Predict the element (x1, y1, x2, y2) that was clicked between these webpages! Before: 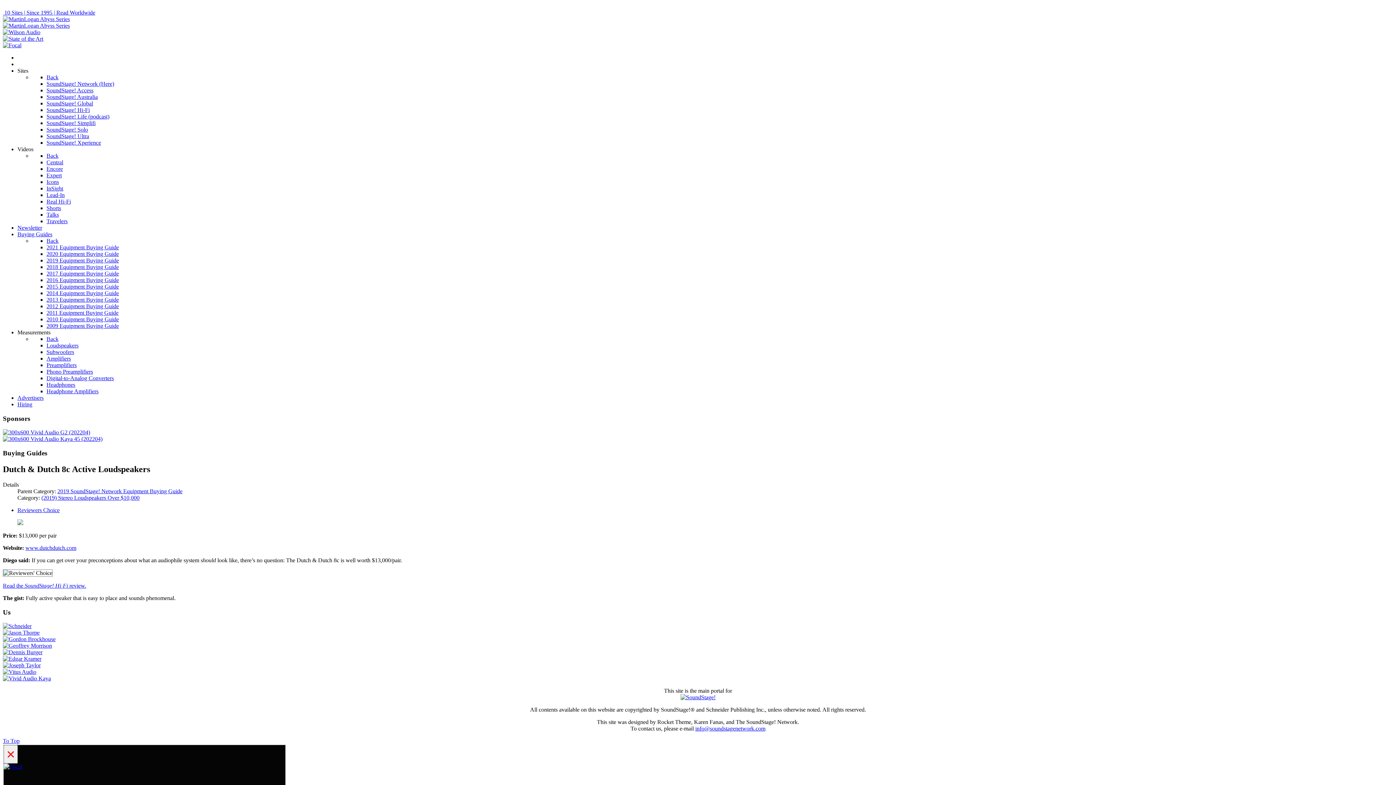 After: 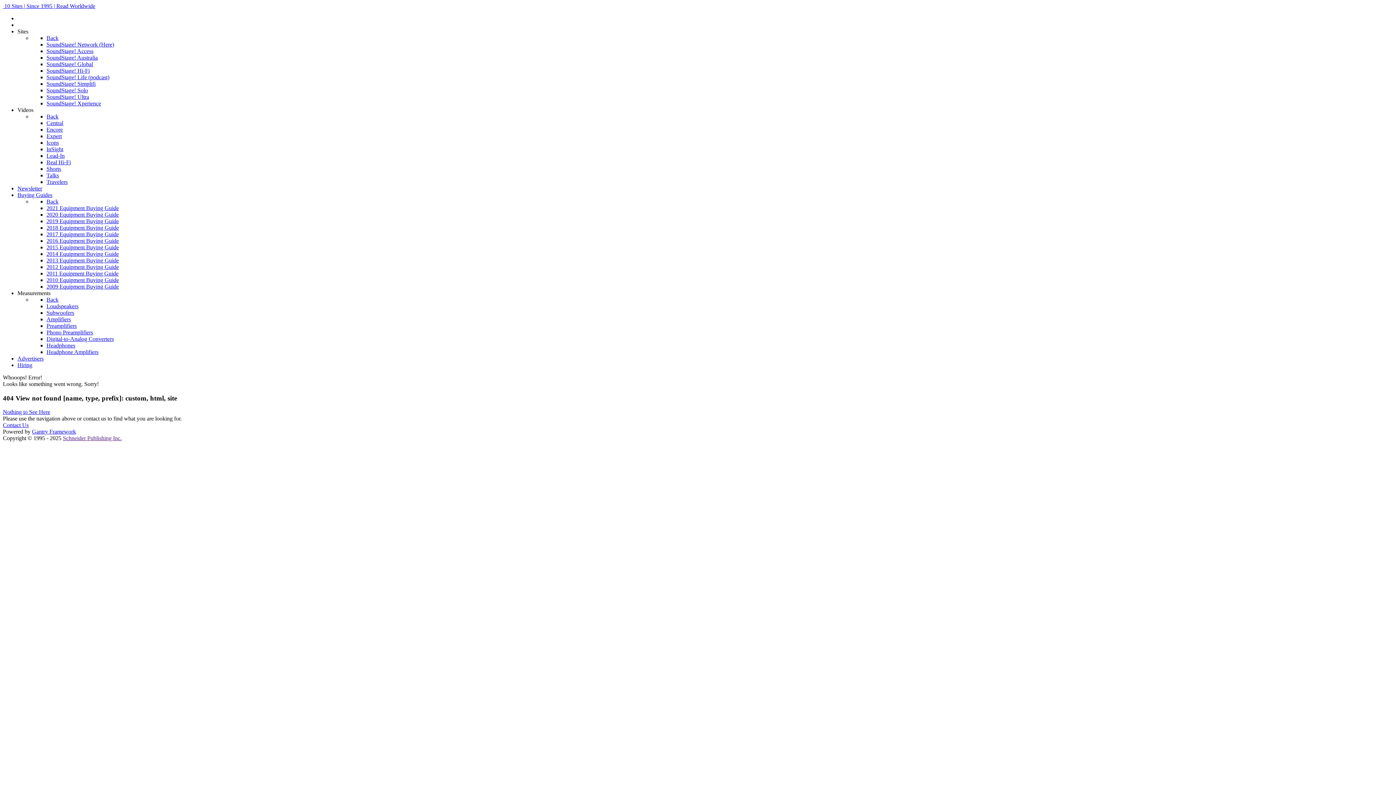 Action: bbox: (46, 80, 114, 86) label: SoundStage! Network (Here)